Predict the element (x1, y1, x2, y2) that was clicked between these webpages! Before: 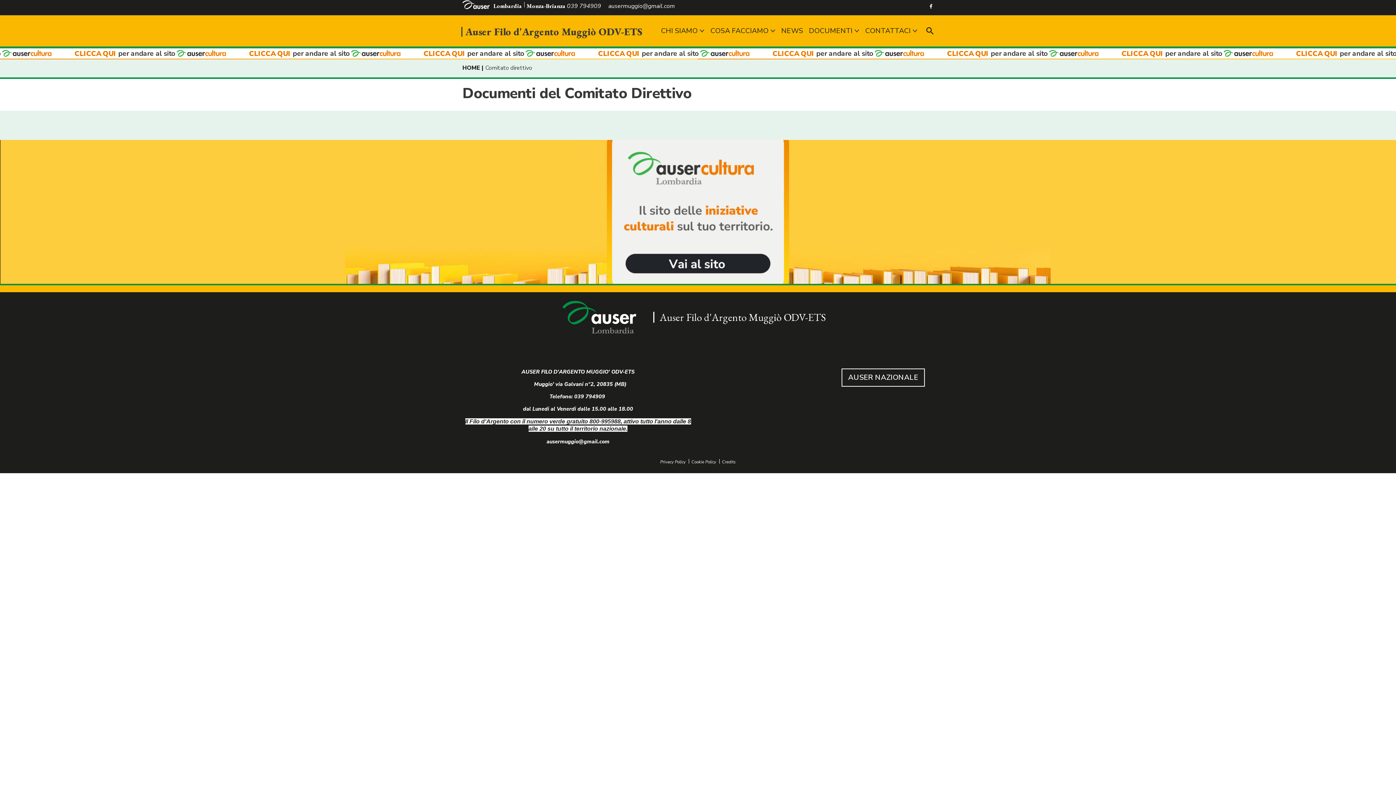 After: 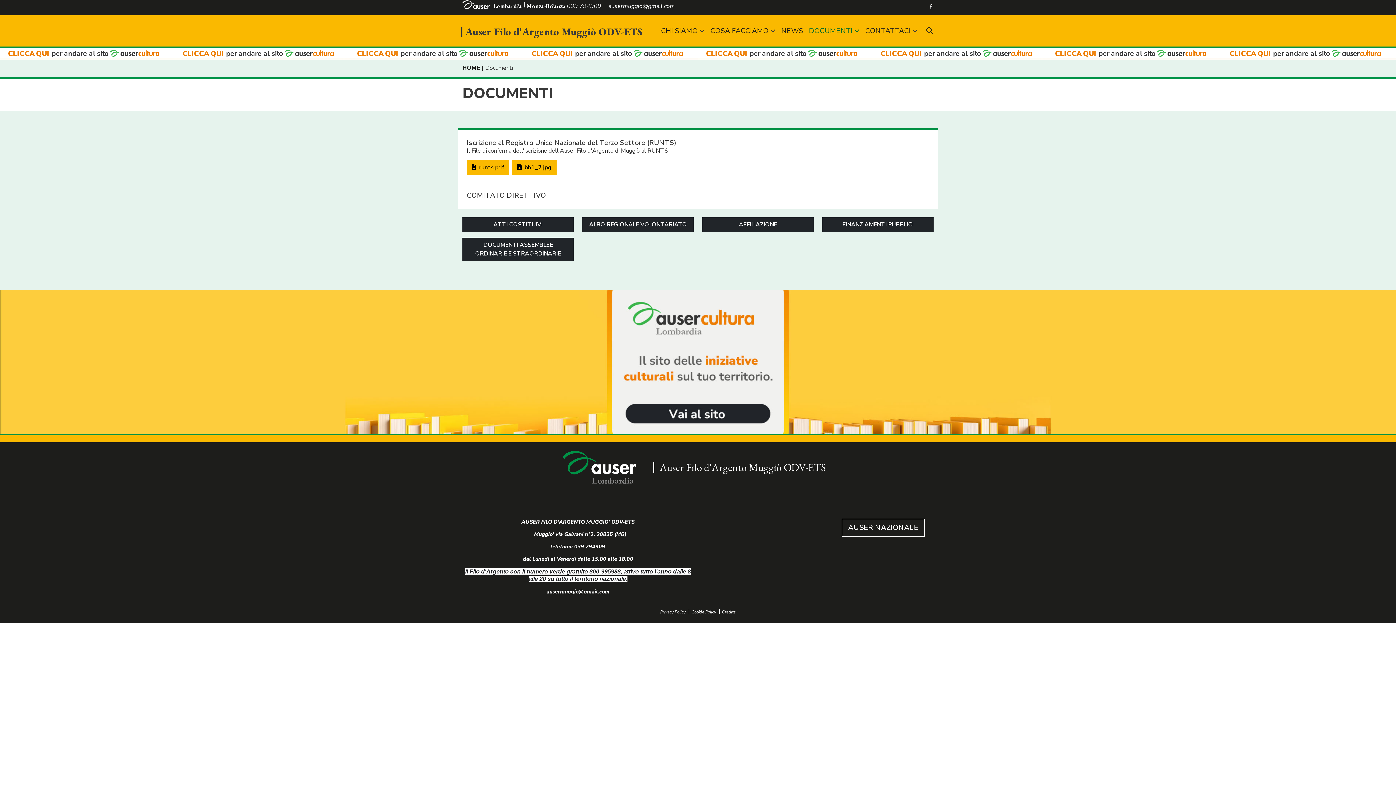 Action: bbox: (806, 23, 862, 38) label: DOCUMENTI